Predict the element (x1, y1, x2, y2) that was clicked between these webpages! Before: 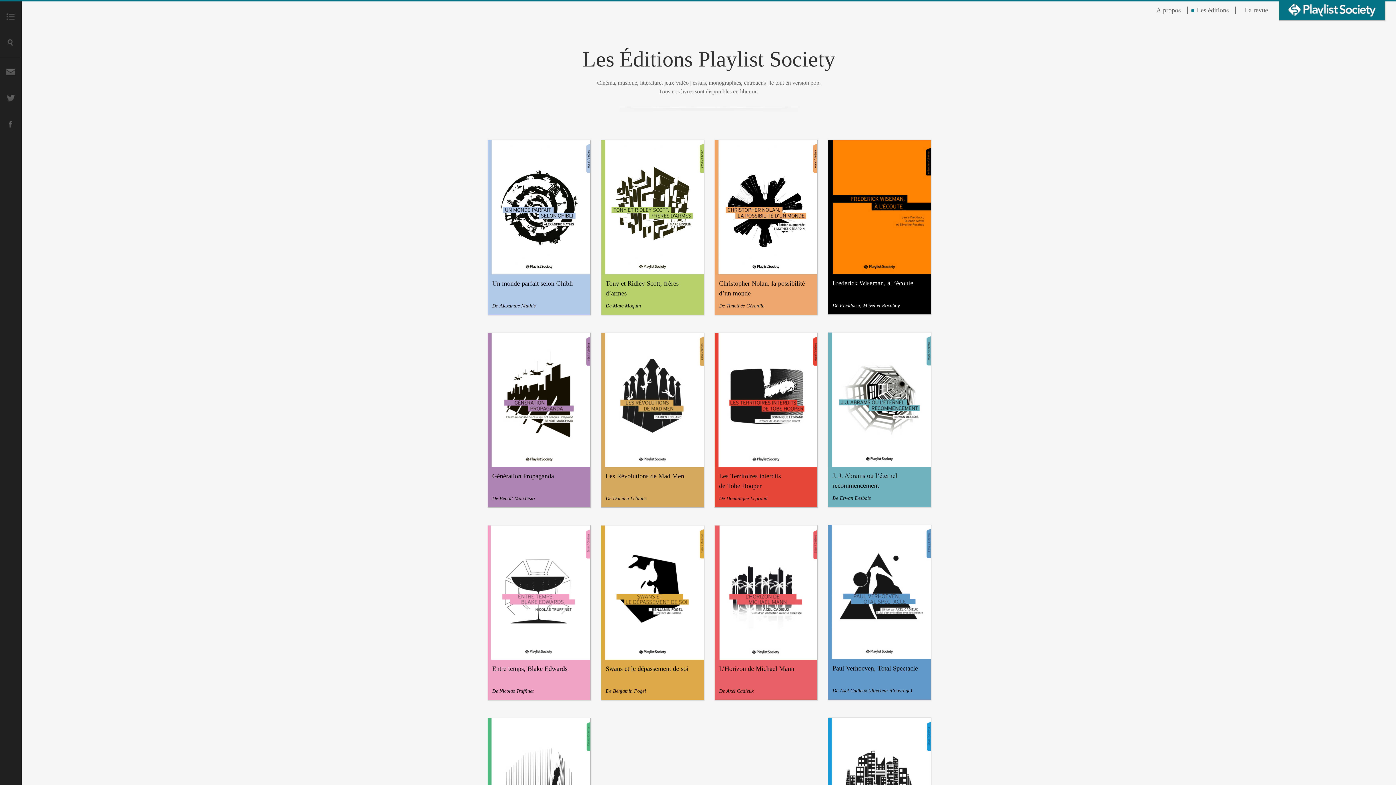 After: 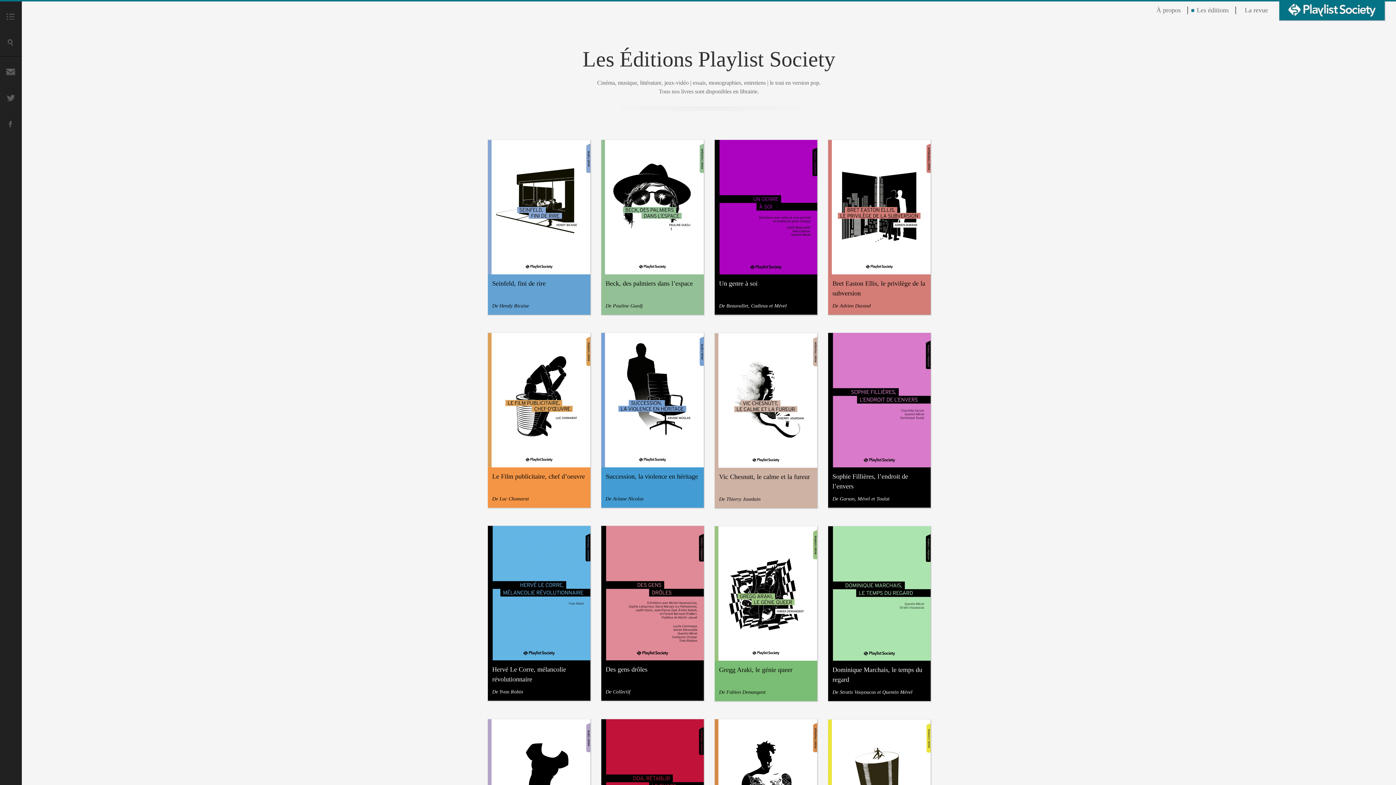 Action: bbox: (582, 47, 835, 71) label: Les Éditions Playlist Society